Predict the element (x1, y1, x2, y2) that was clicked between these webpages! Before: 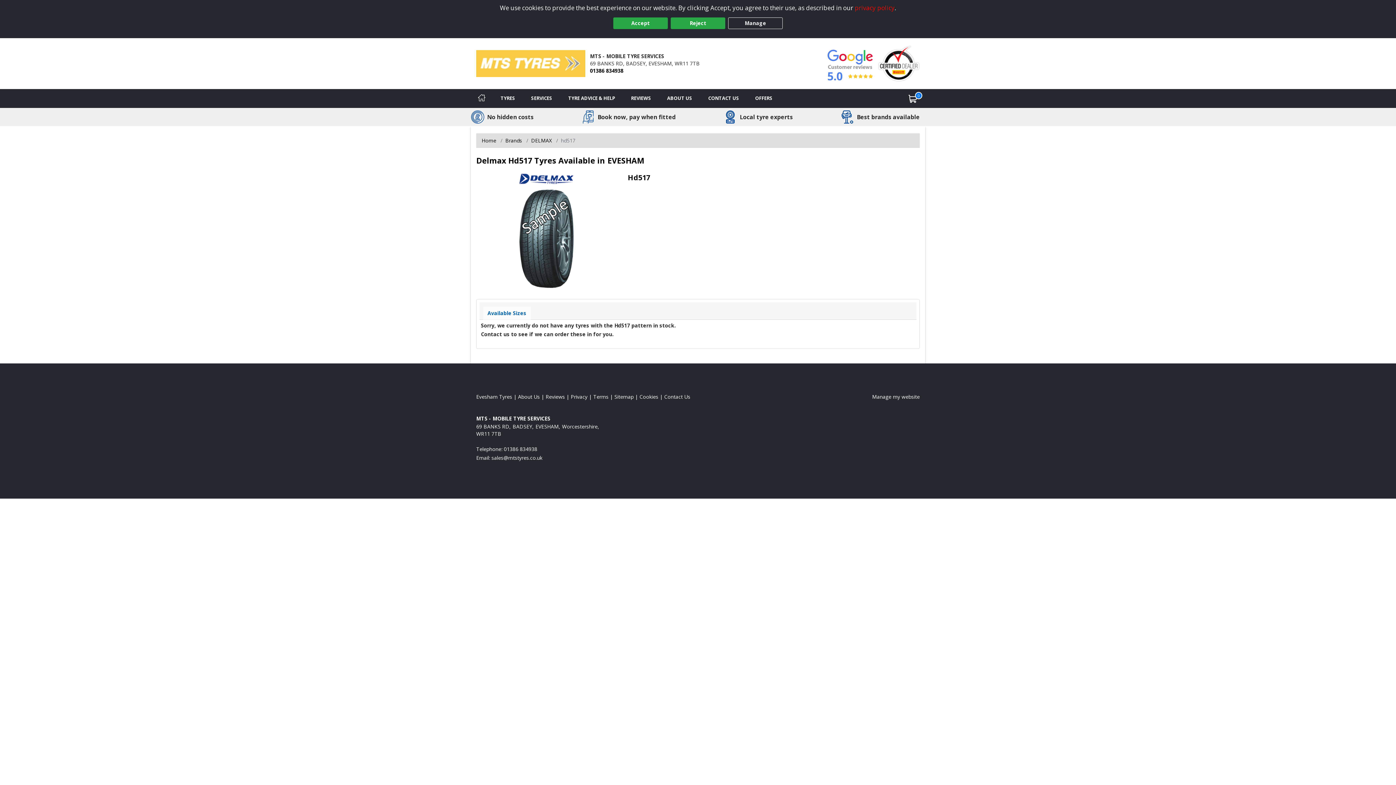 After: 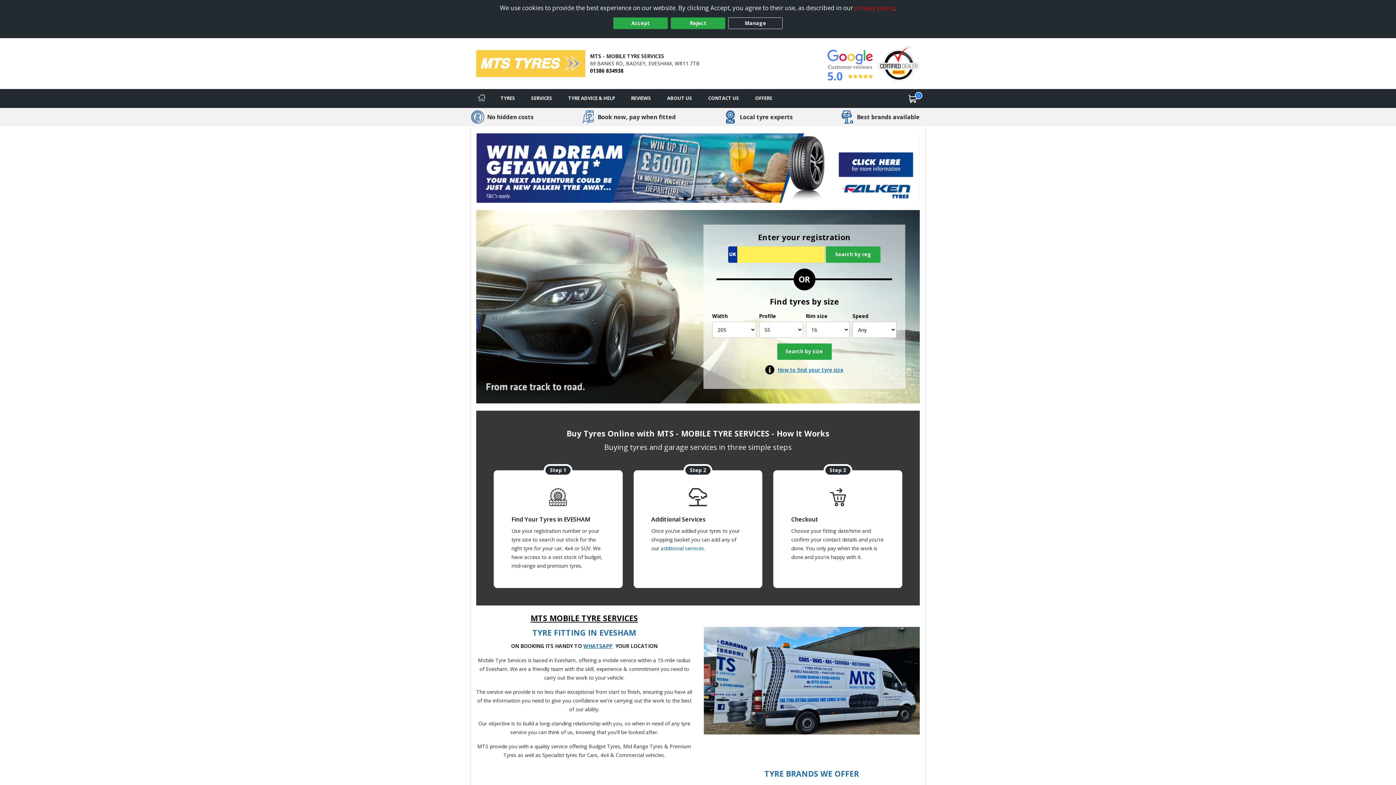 Action: bbox: (481, 137, 496, 143) label: View Home page